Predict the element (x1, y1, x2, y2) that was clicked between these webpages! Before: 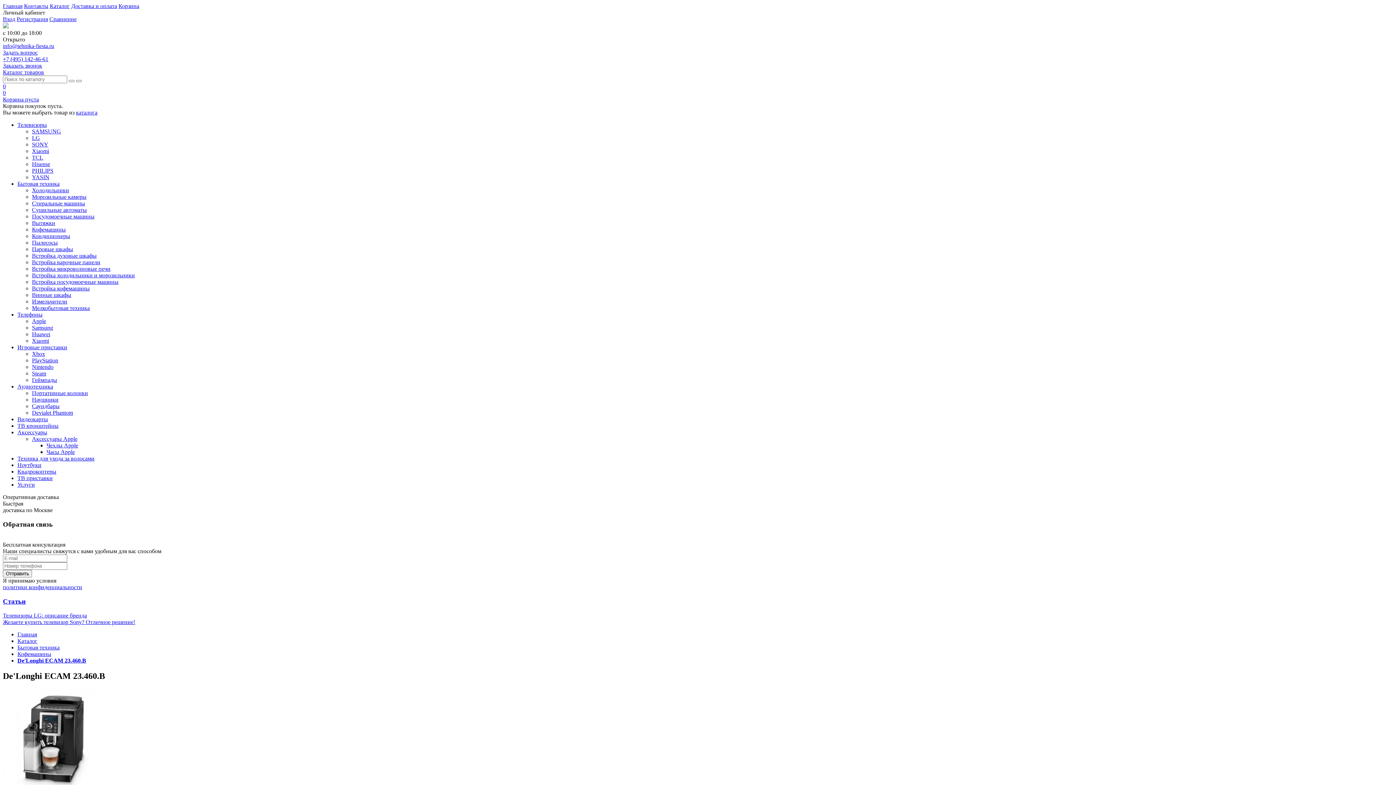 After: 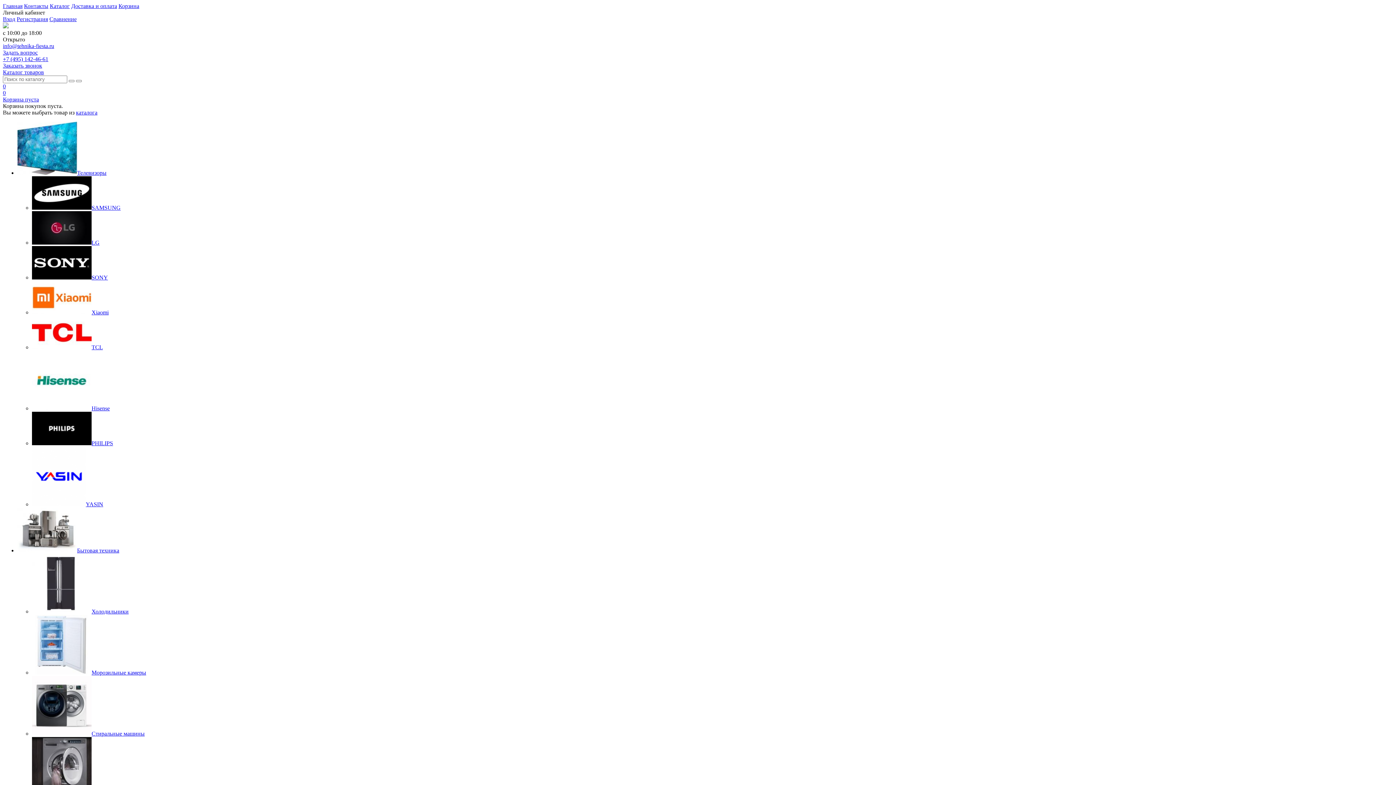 Action: bbox: (17, 631, 37, 637) label: Главная